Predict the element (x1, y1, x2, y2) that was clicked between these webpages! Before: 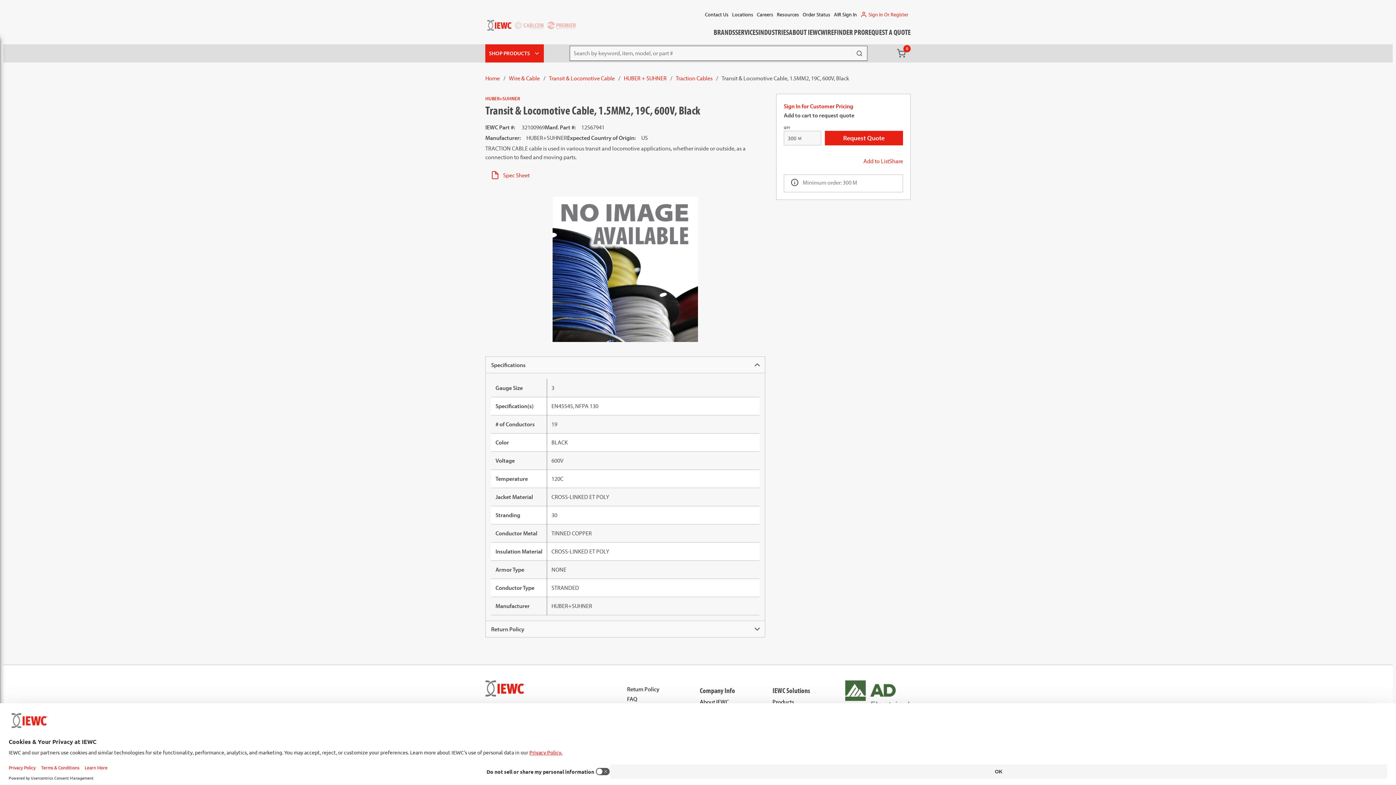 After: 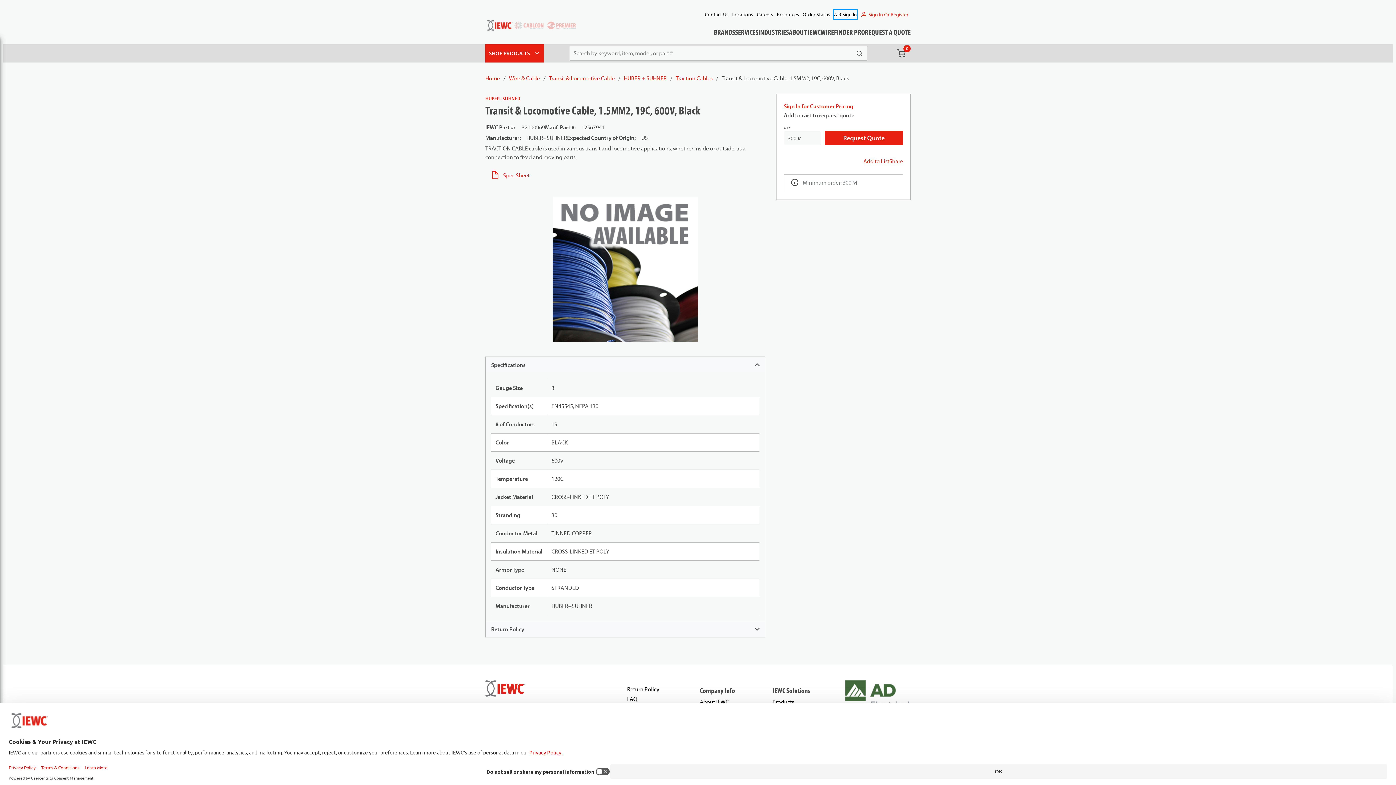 Action: bbox: (834, 9, 857, 19) label: AIR Sign In